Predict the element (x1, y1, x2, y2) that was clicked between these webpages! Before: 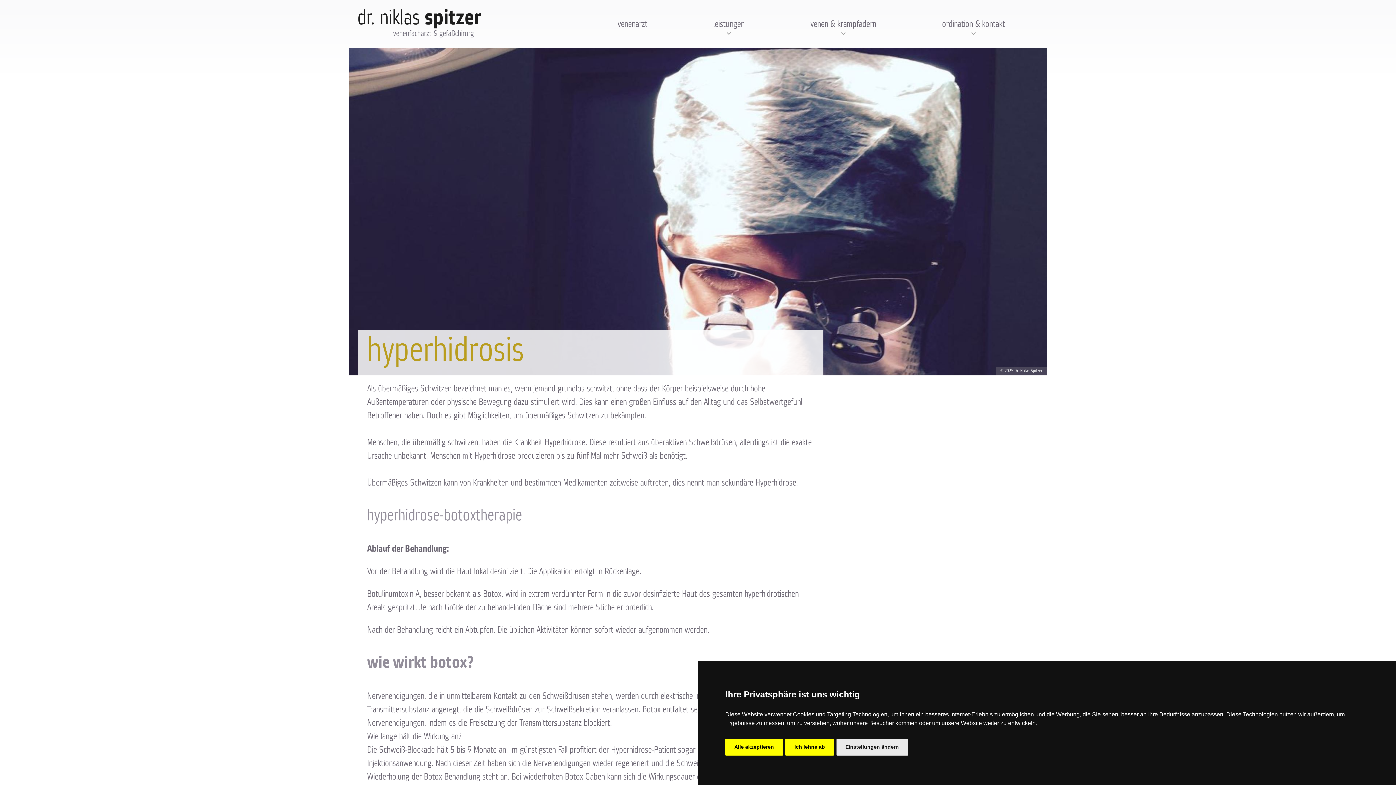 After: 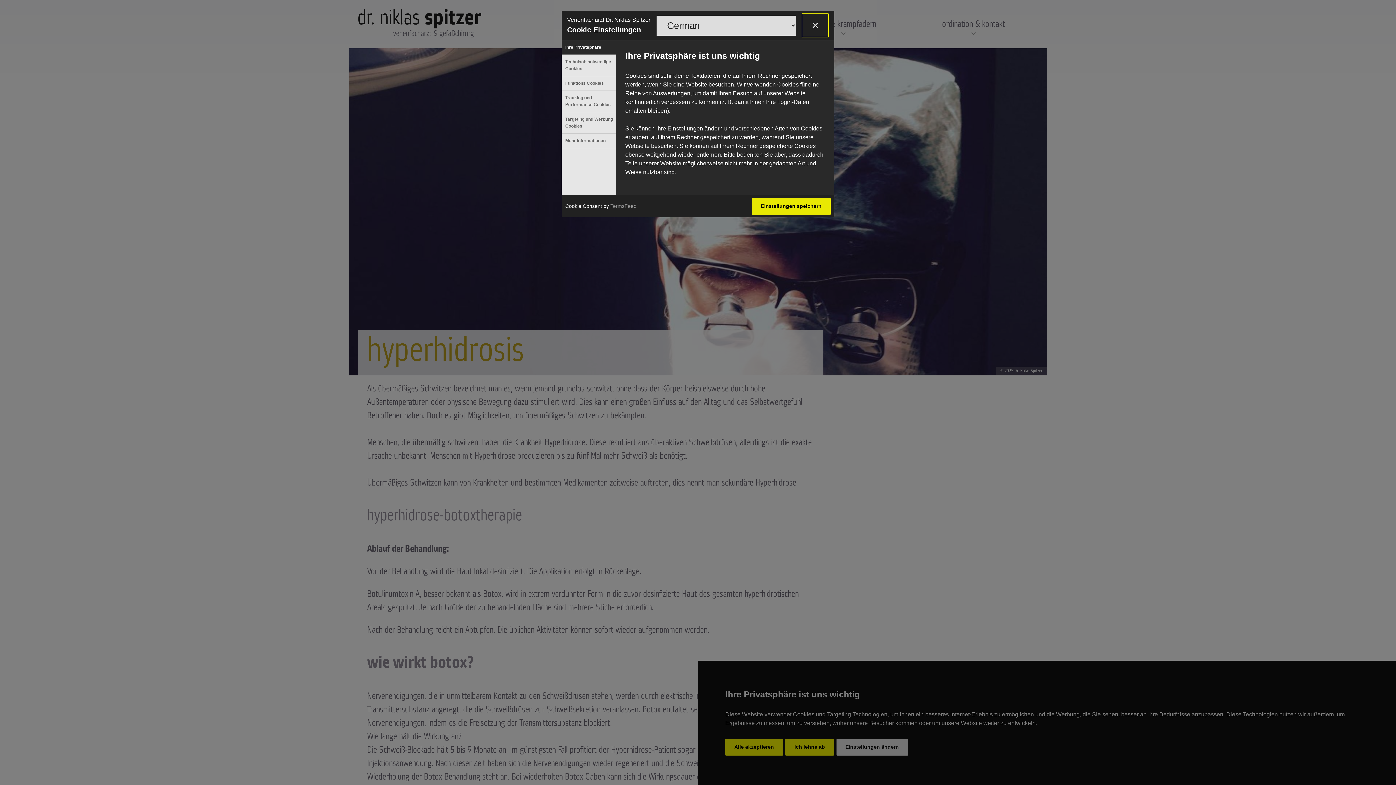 Action: label: Einstellungen ändern bbox: (836, 739, 908, 755)